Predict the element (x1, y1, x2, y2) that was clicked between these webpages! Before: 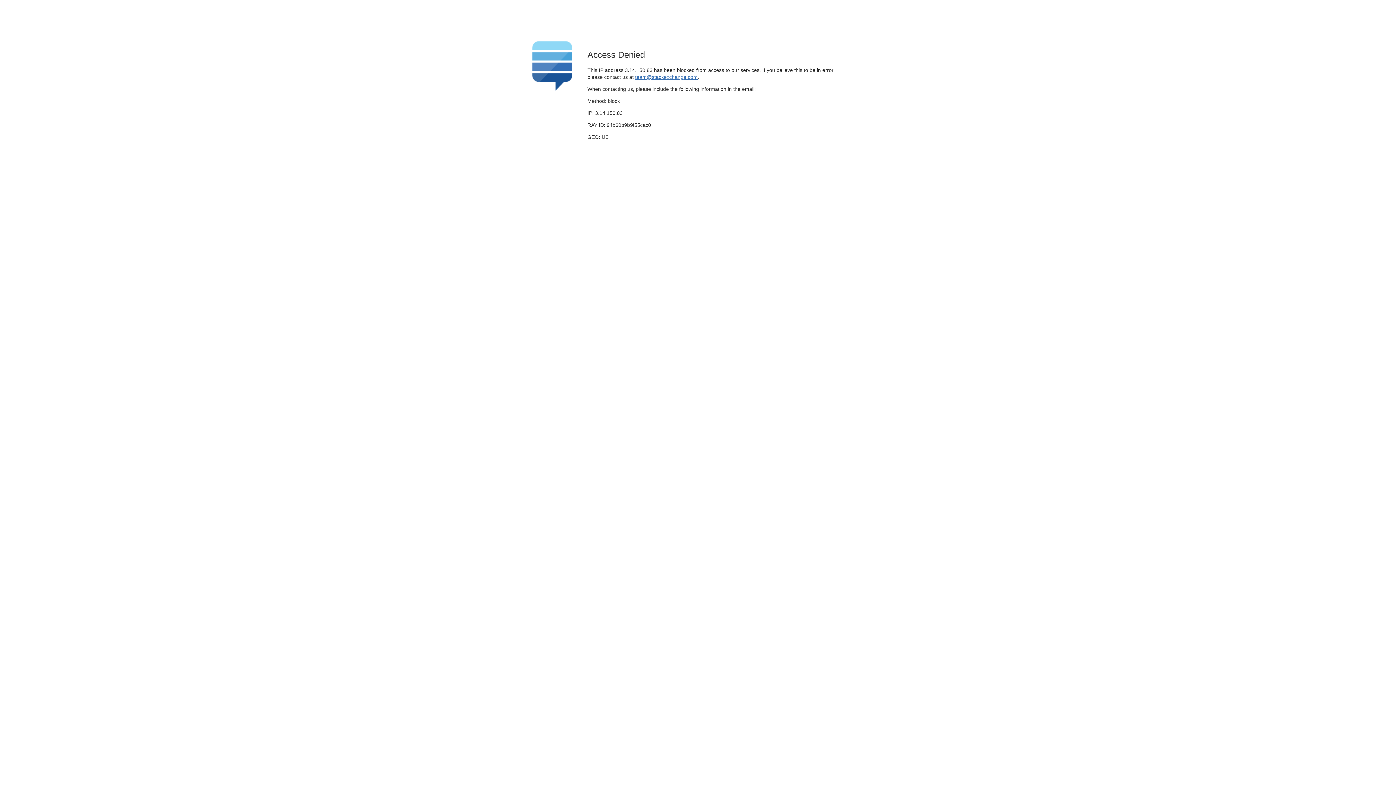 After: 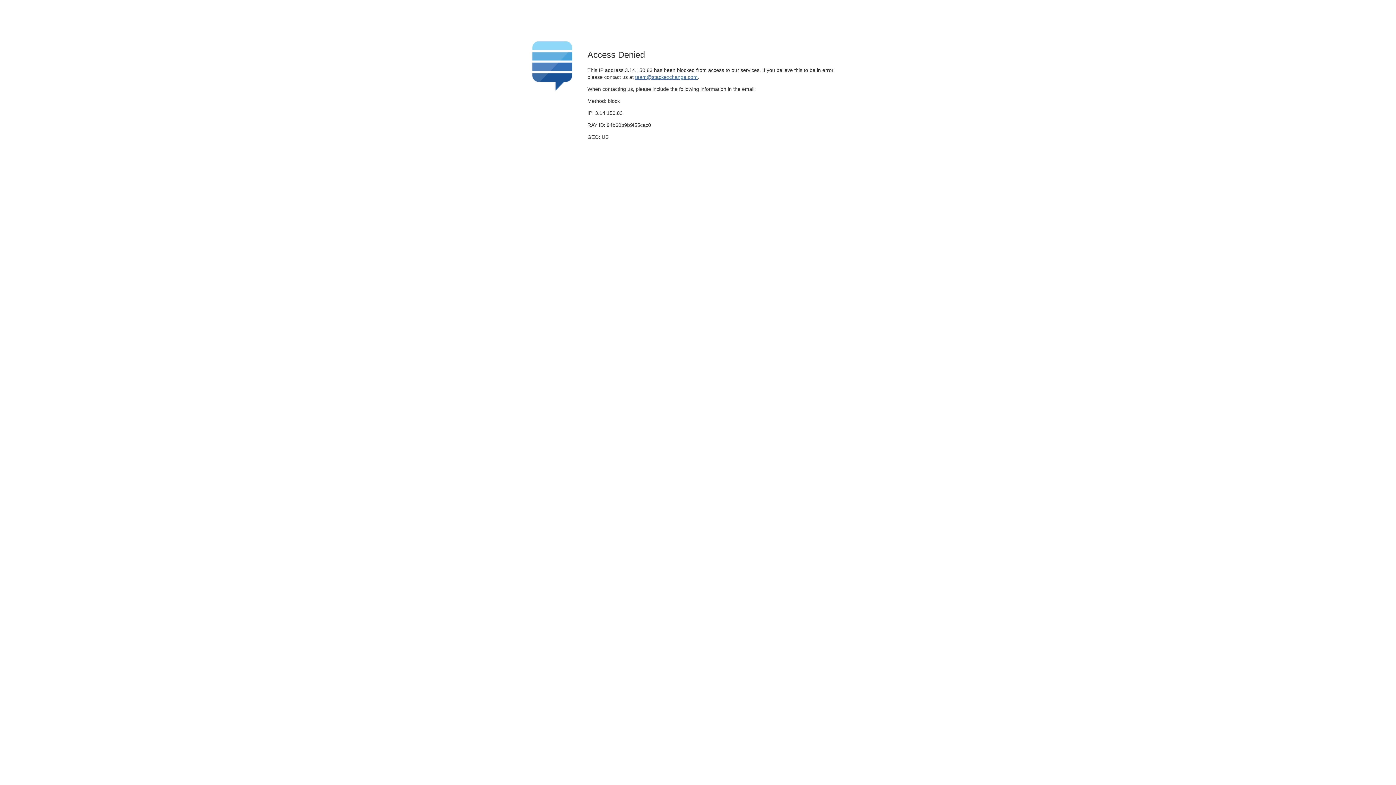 Action: label: team@stackexchange.com bbox: (635, 74, 697, 79)